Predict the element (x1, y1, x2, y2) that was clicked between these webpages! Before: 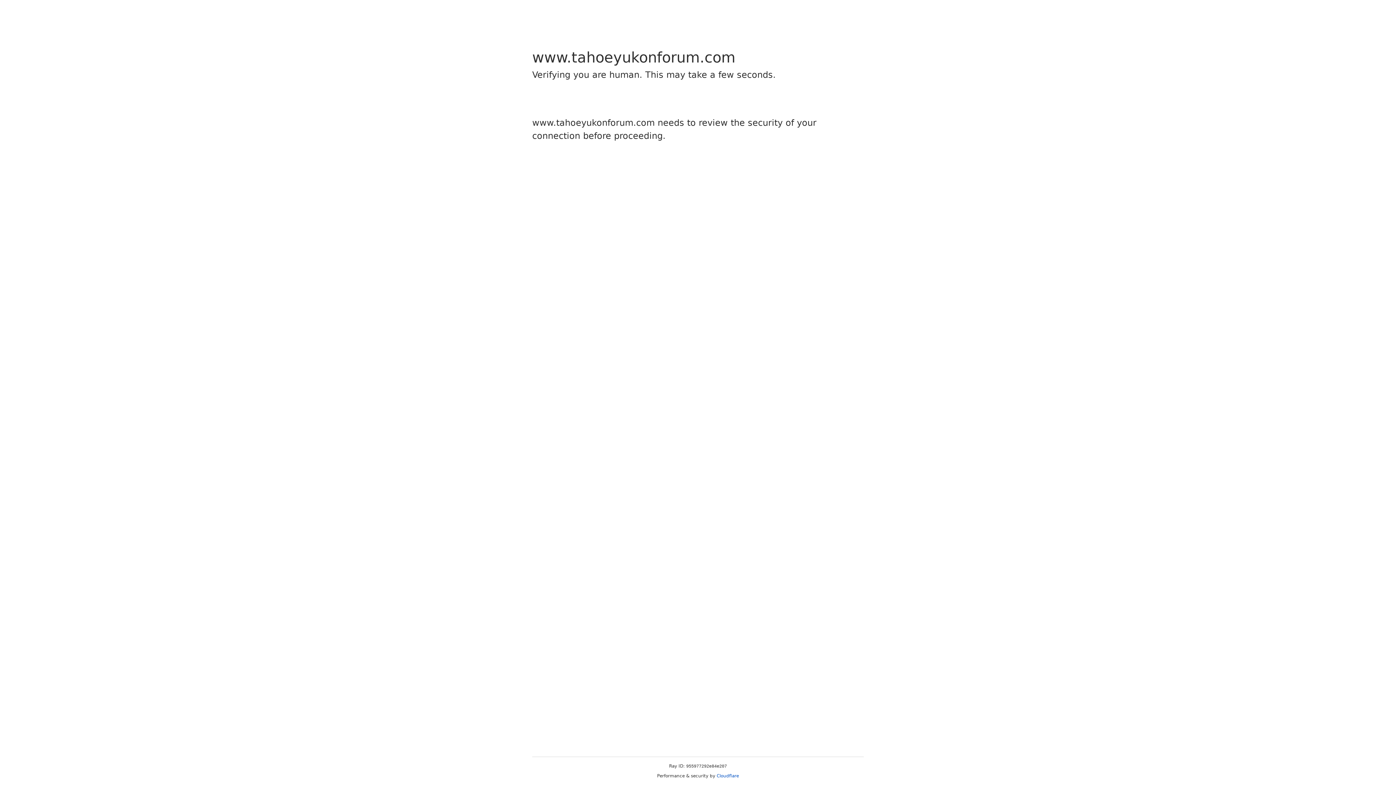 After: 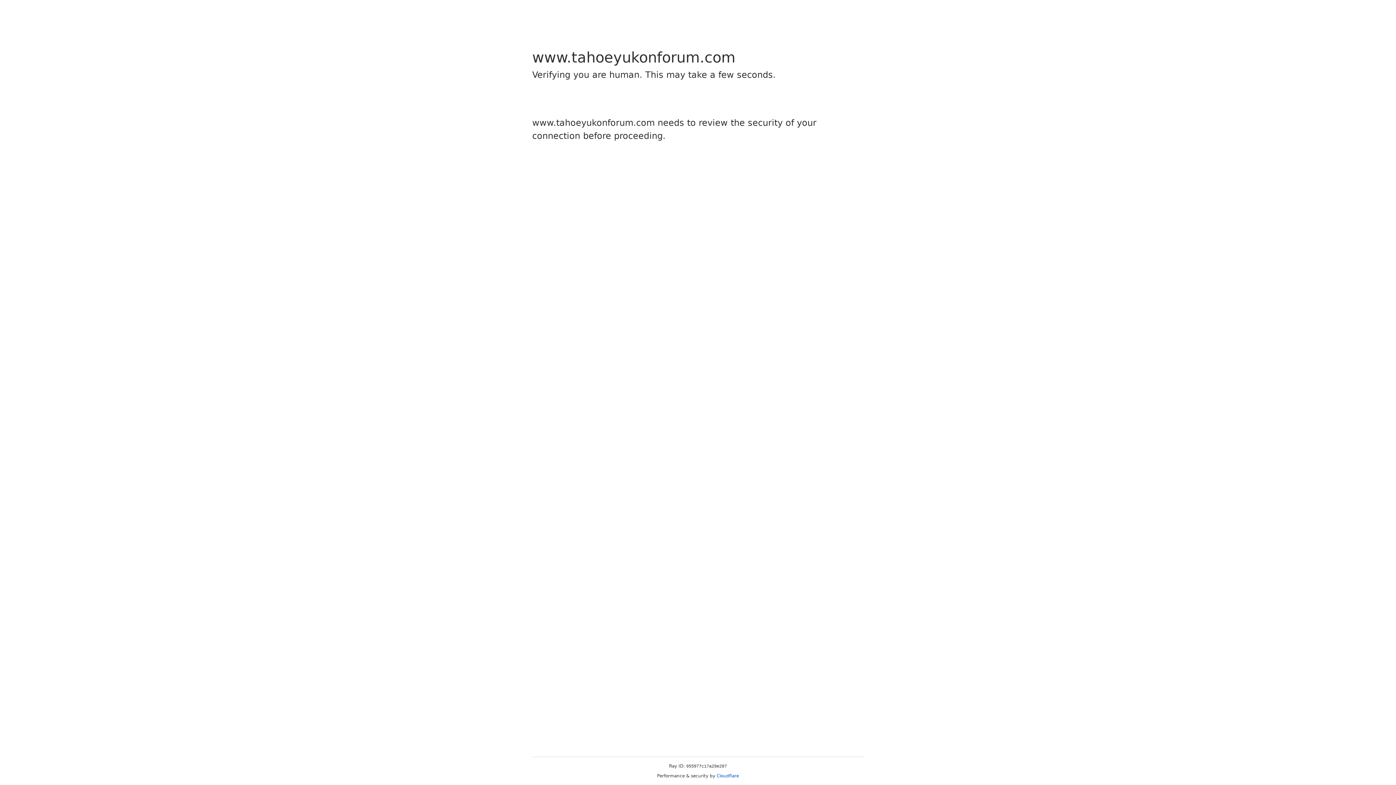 Action: label: Cloudflare bbox: (716, 773, 739, 778)